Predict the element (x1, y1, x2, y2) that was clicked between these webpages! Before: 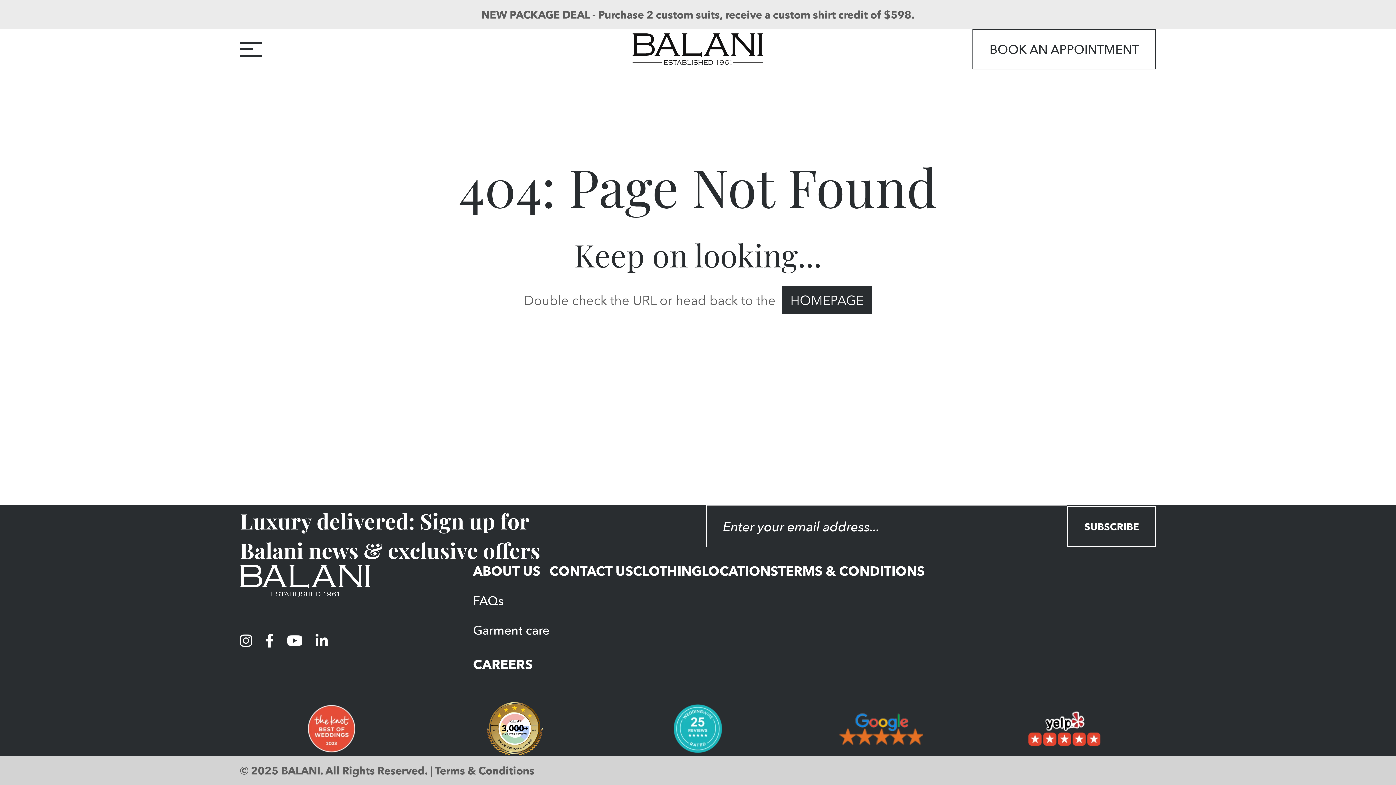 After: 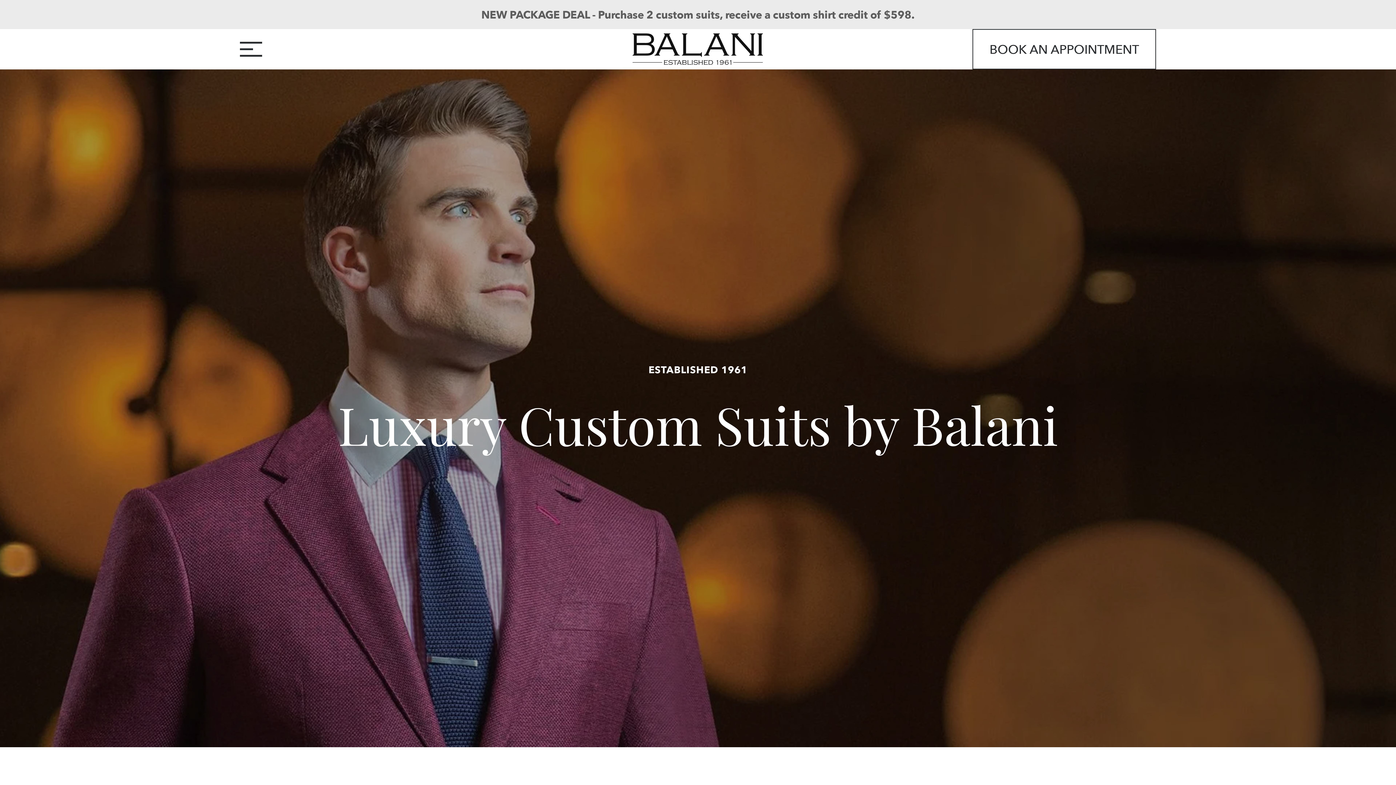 Action: bbox: (632, 33, 763, 65)